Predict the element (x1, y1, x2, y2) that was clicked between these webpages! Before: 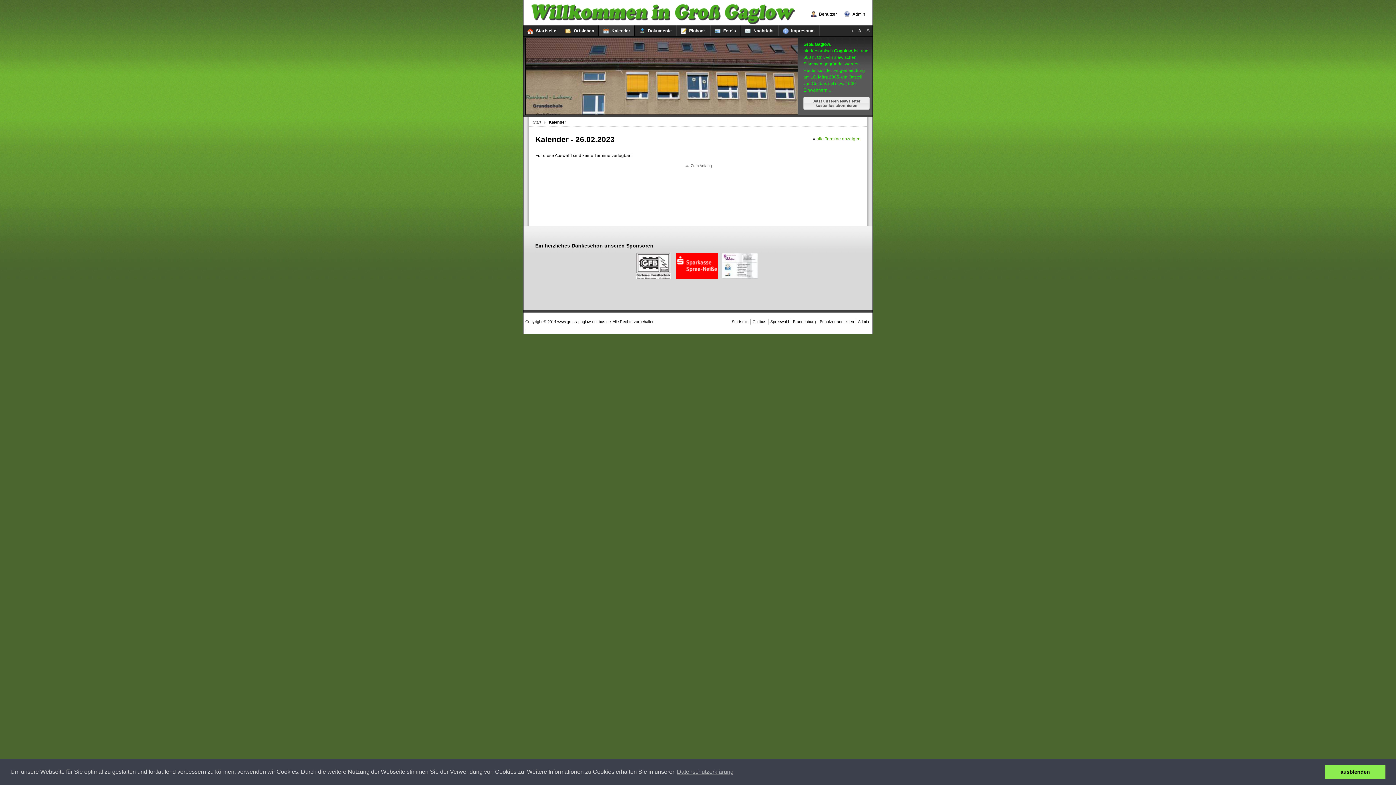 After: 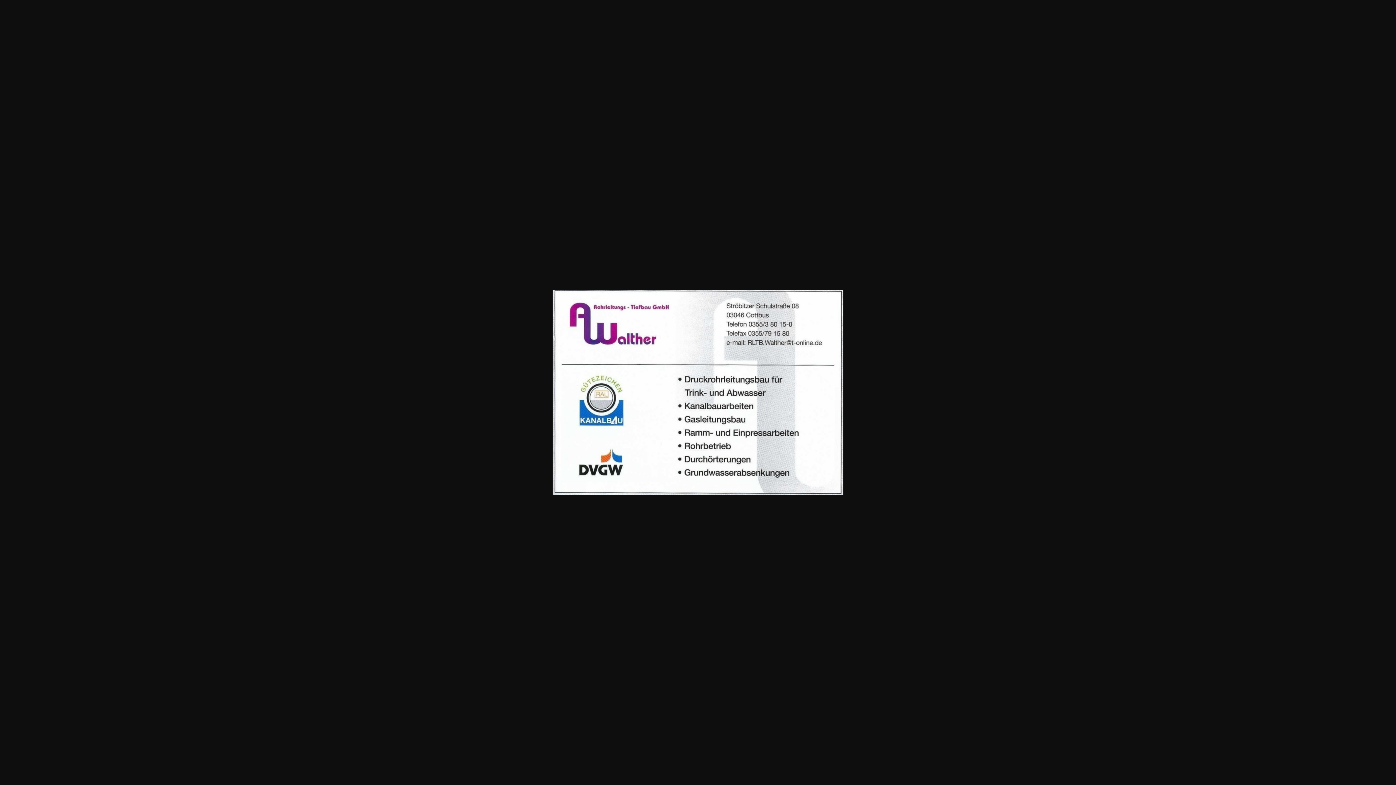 Action: label:   bbox: (721, 261, 760, 269)